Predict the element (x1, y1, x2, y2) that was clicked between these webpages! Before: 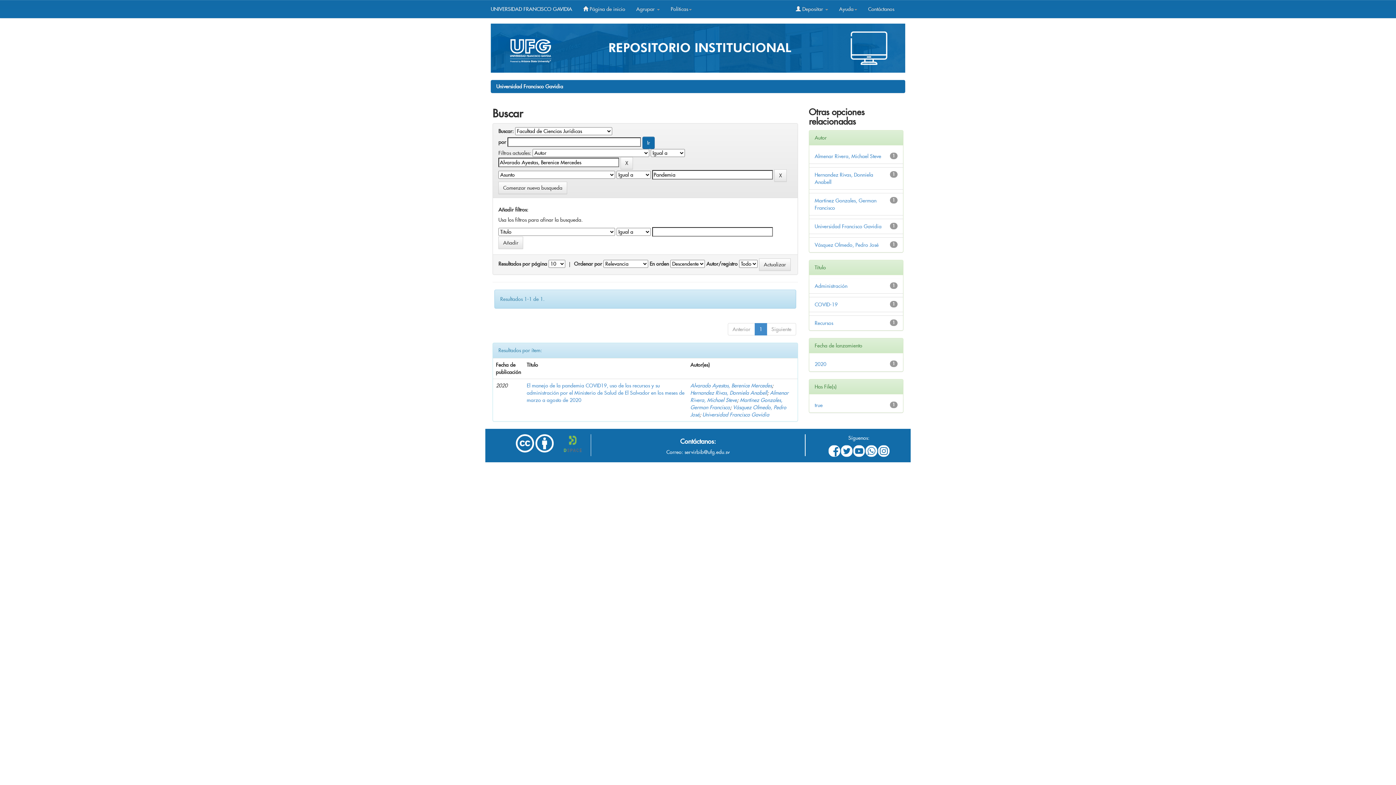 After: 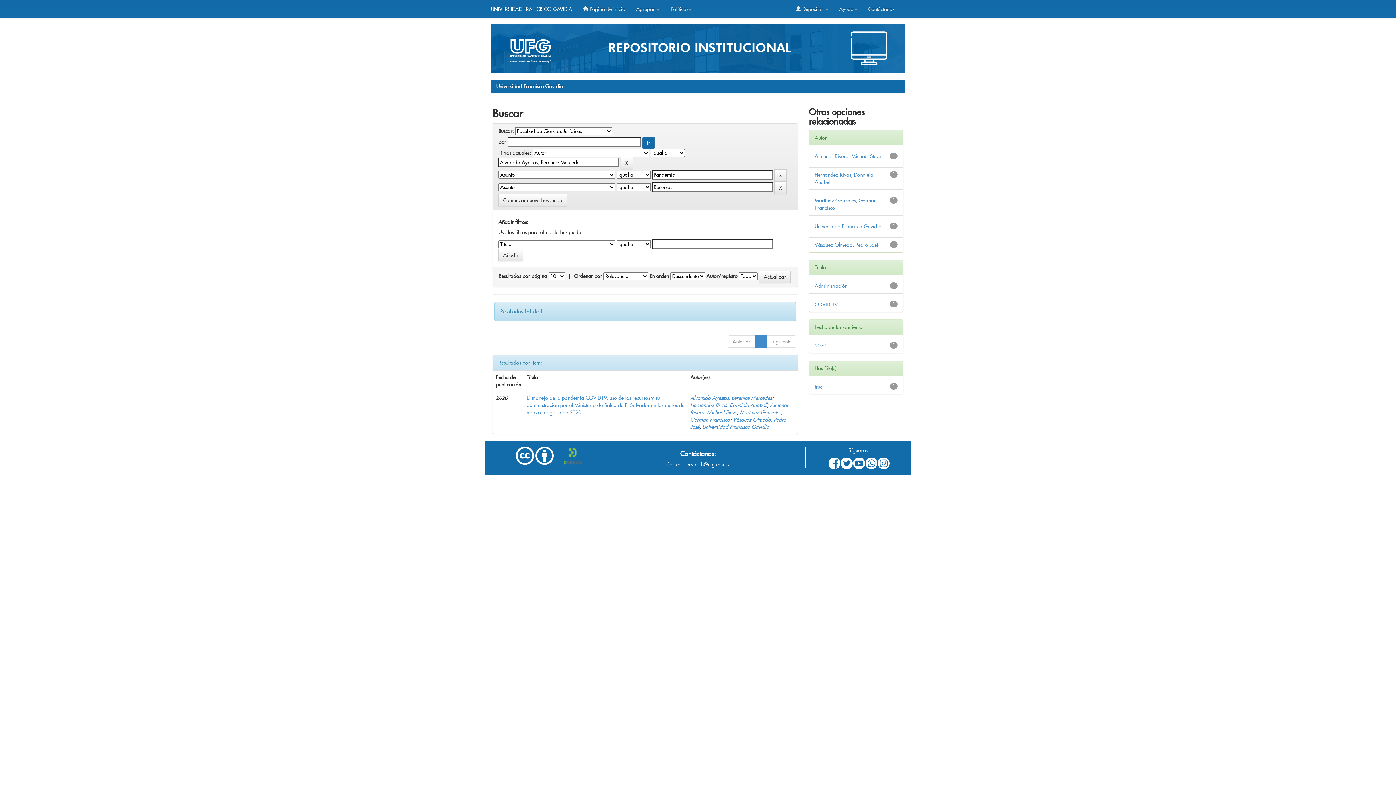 Action: bbox: (814, 320, 833, 326) label: Recursos